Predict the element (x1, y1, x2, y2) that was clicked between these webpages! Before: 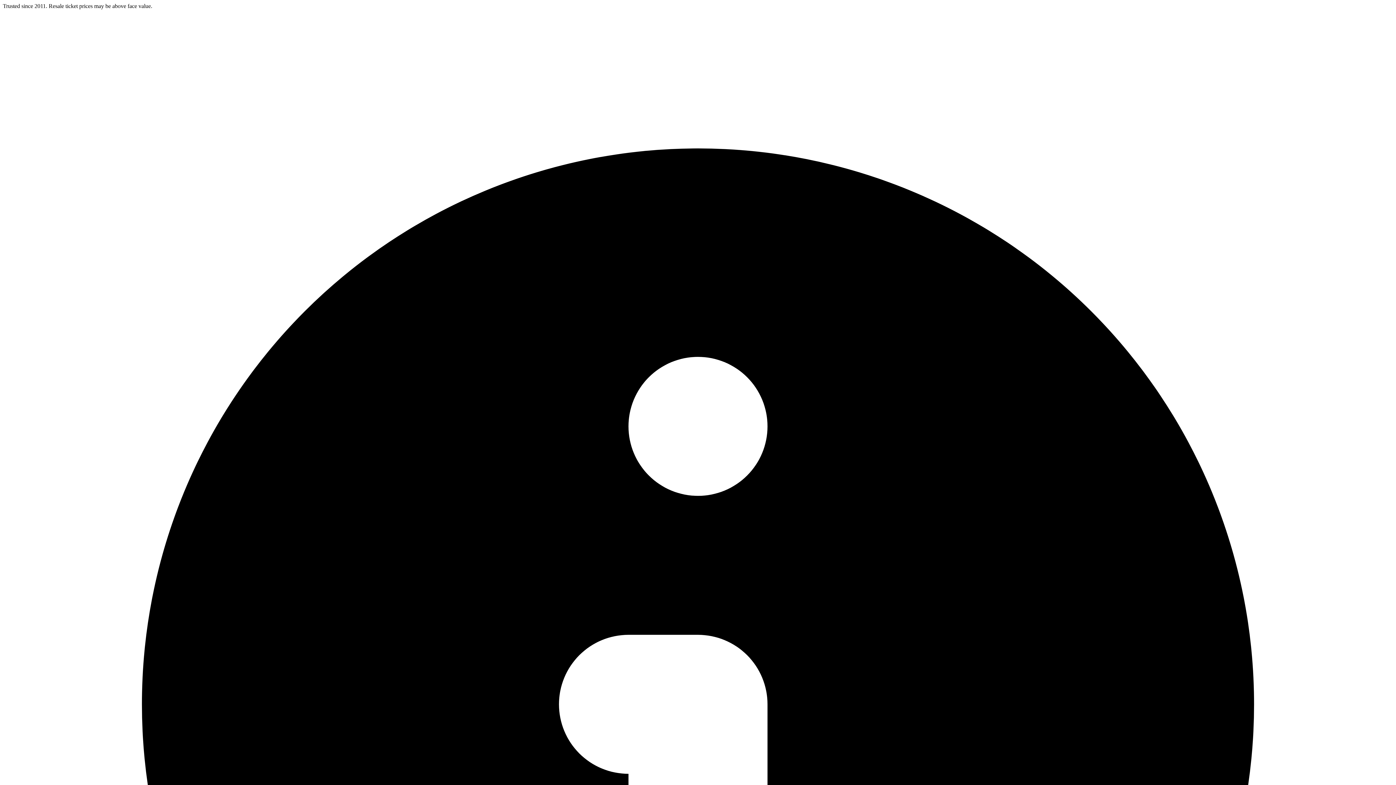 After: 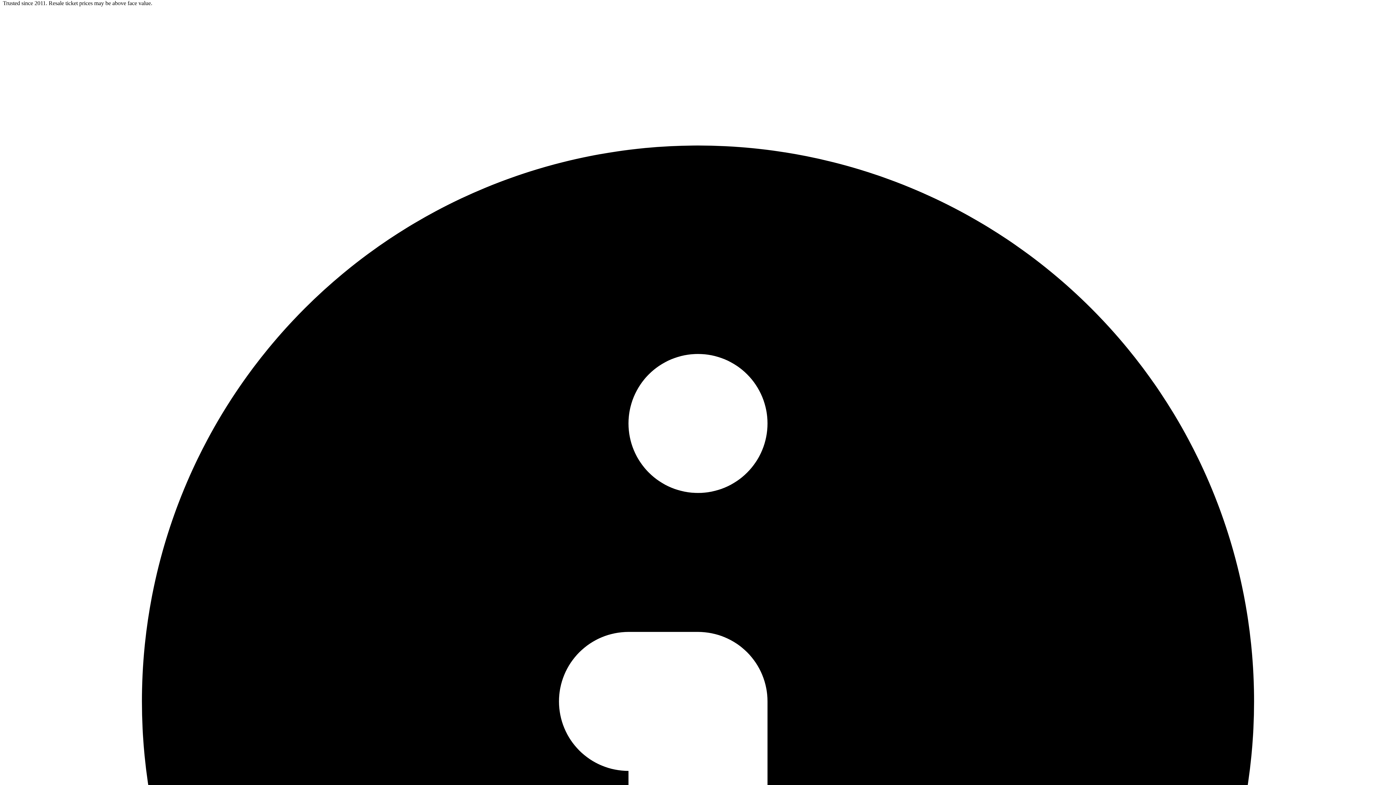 Action: bbox: (2, 2, 1393, 1401) label: Trusted since 2011. Resale ticket prices may be above face value. 